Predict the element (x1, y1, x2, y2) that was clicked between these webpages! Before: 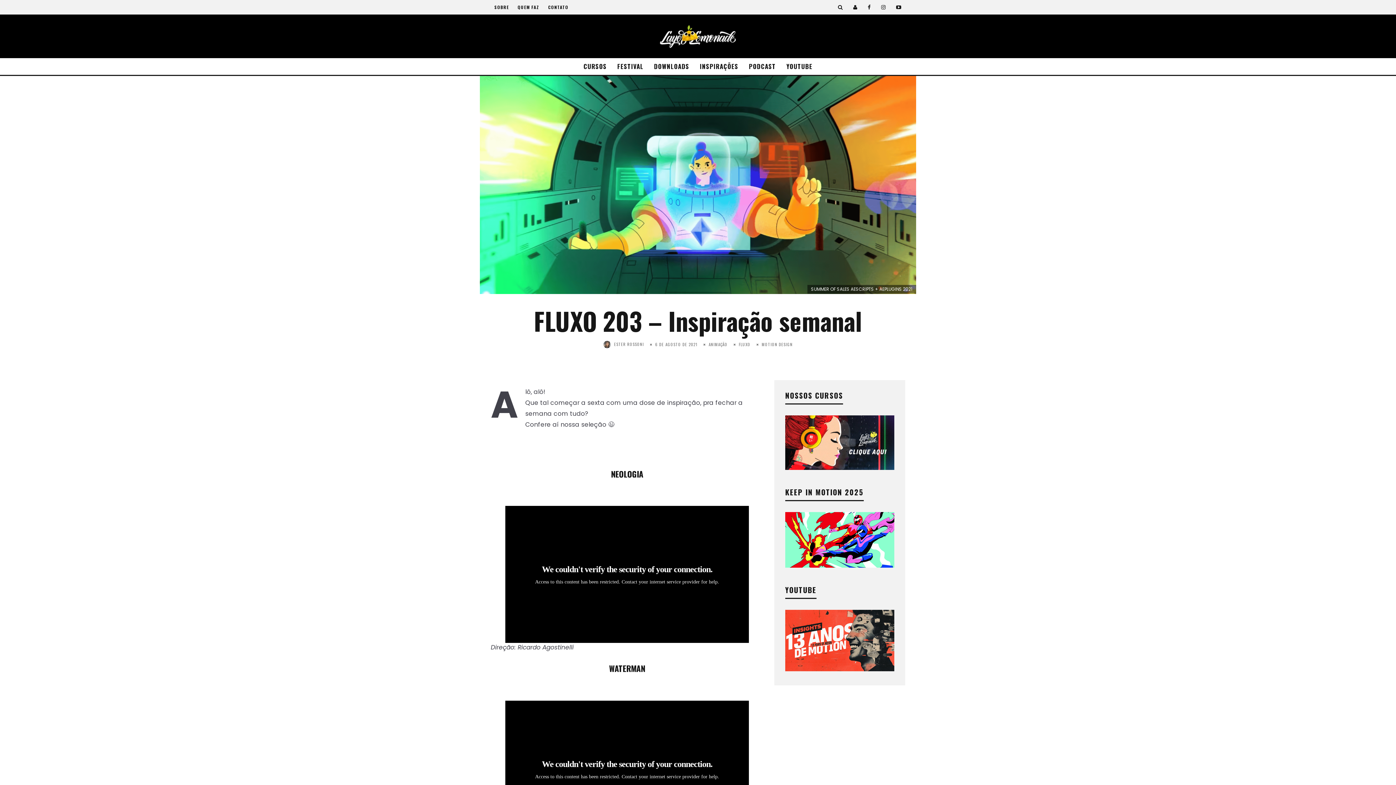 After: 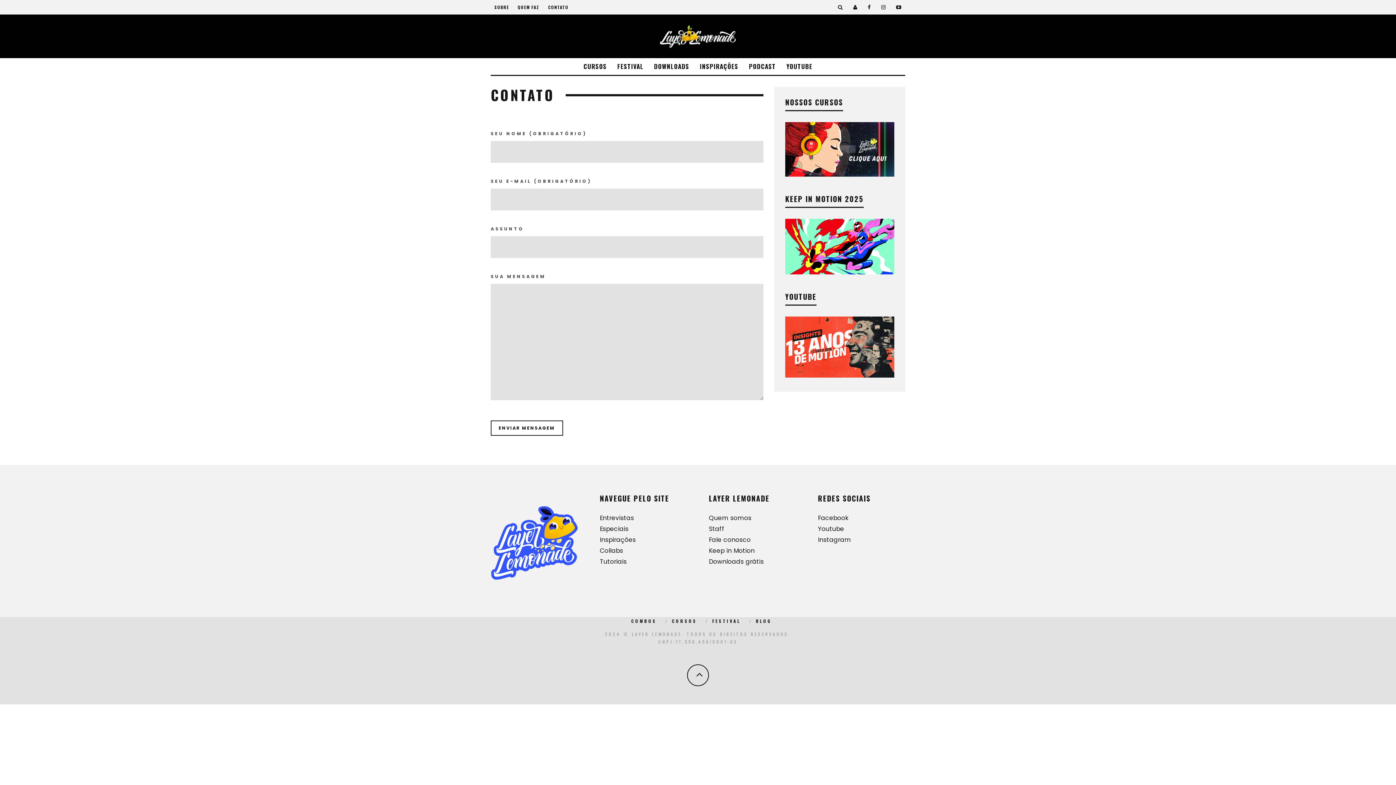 Action: bbox: (548, 0, 568, 14) label: CONTATO